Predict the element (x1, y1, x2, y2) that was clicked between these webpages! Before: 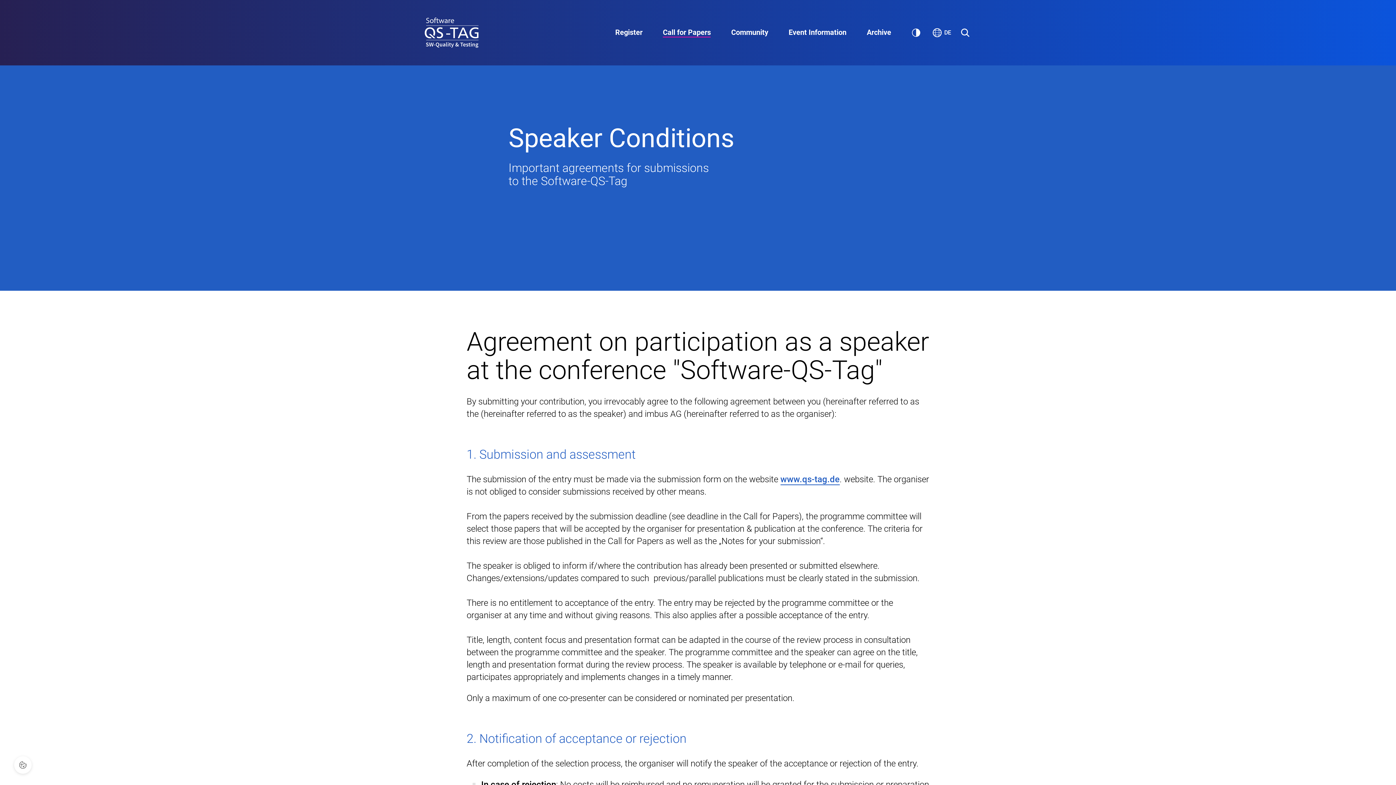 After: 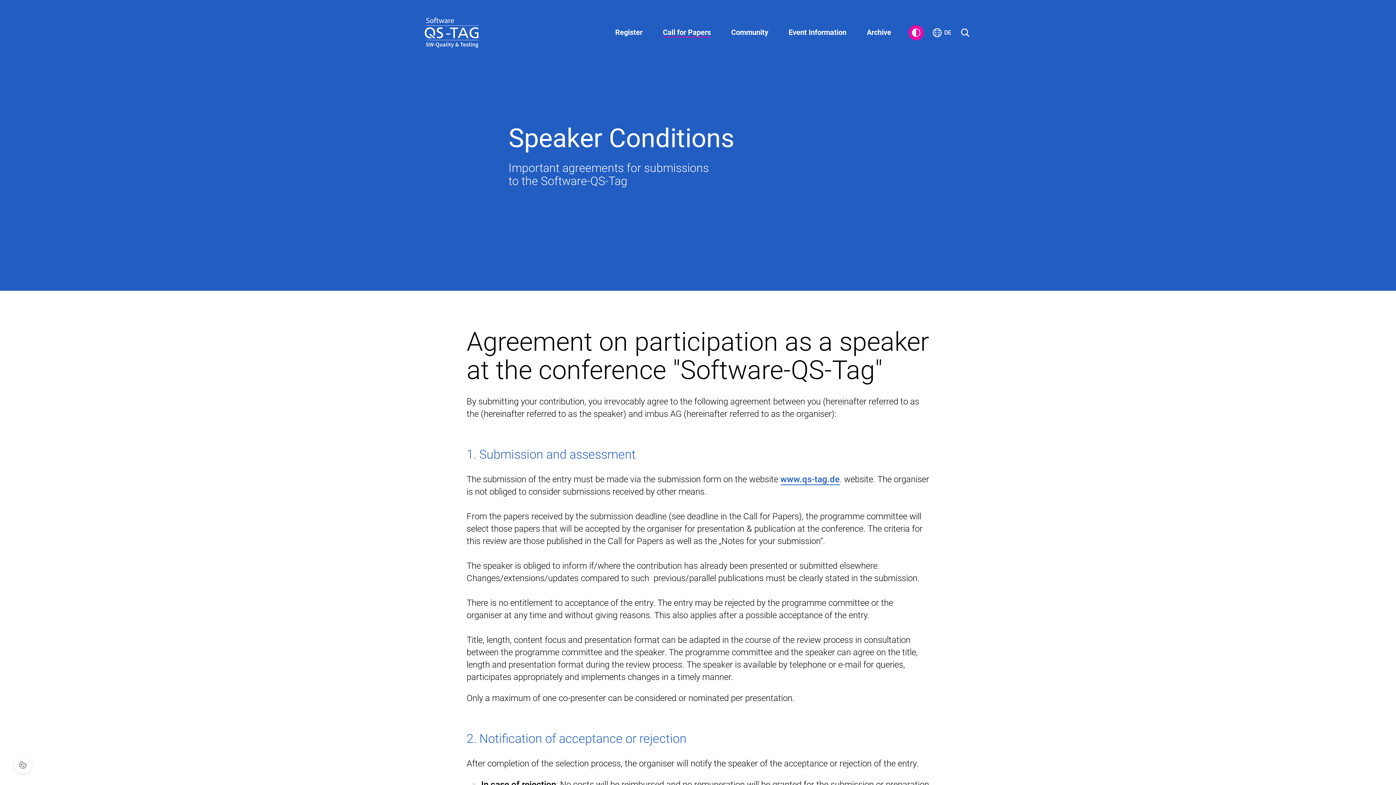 Action: bbox: (908, 25, 924, 40)